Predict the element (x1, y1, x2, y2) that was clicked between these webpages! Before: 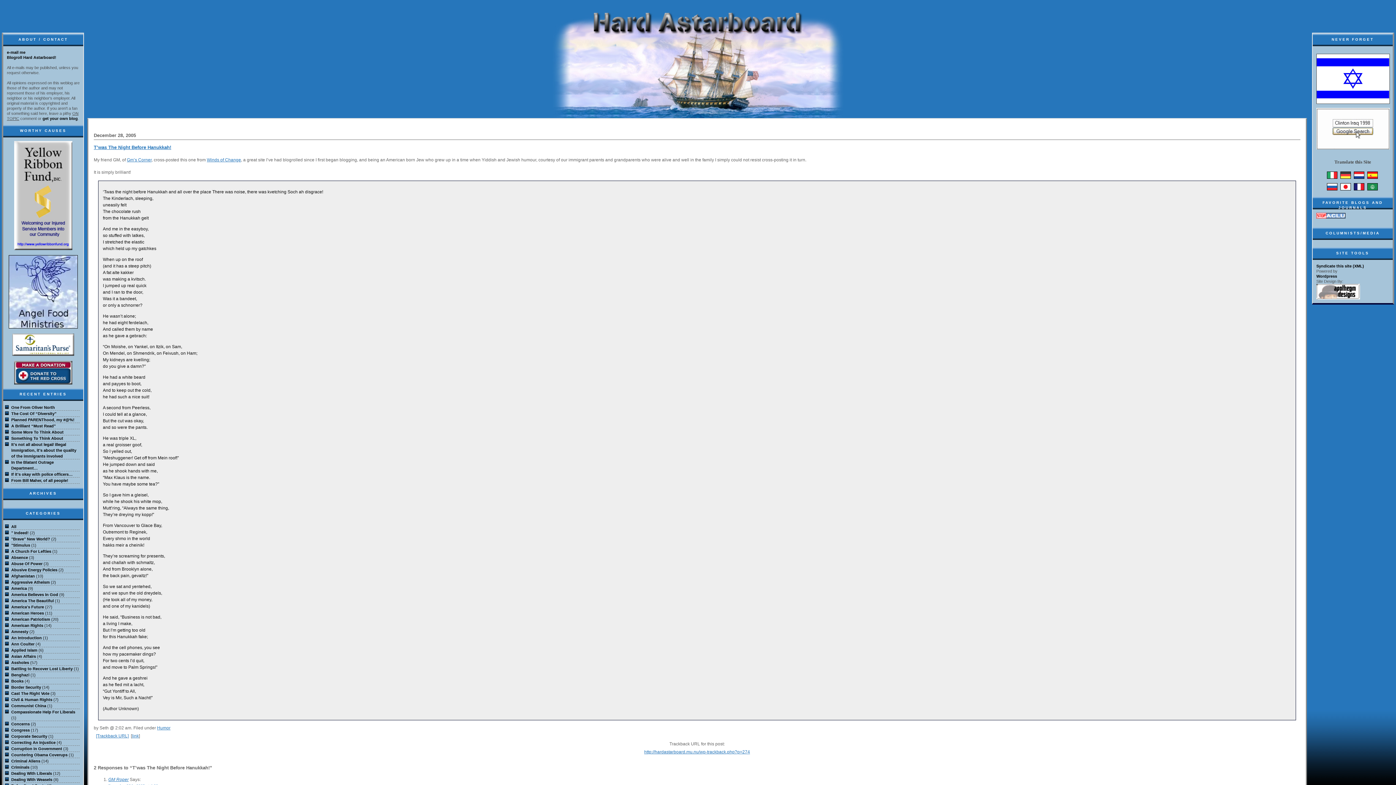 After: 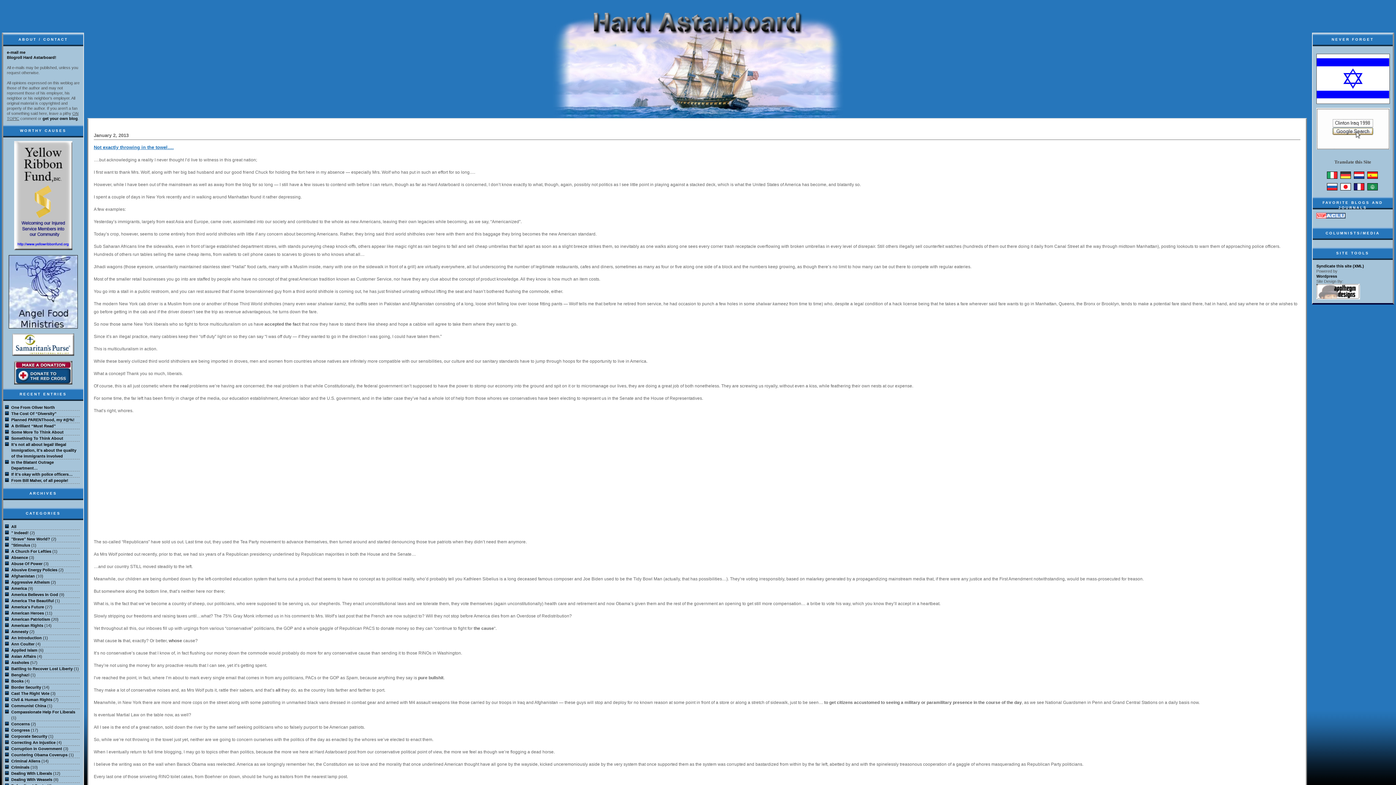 Action: label: America bbox: (11, 586, 26, 590)